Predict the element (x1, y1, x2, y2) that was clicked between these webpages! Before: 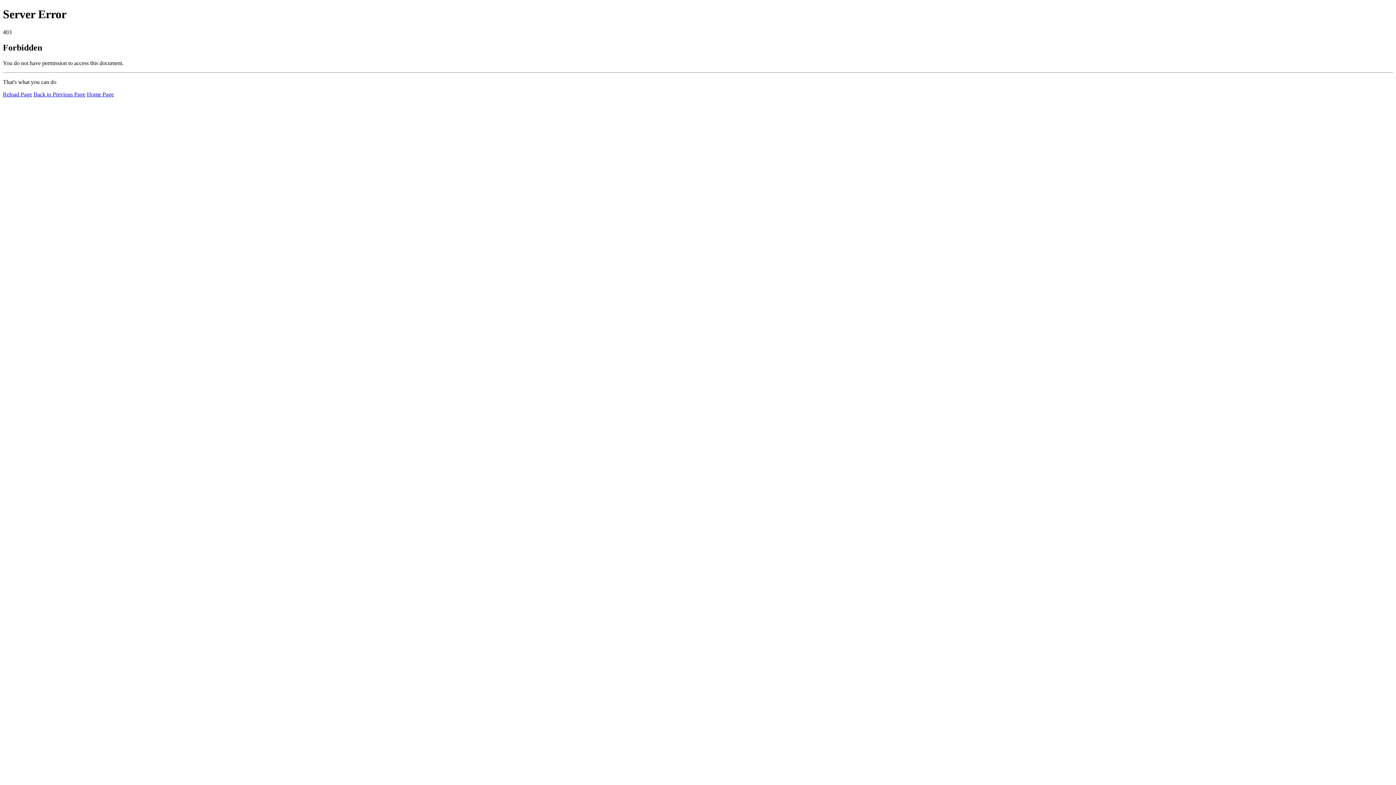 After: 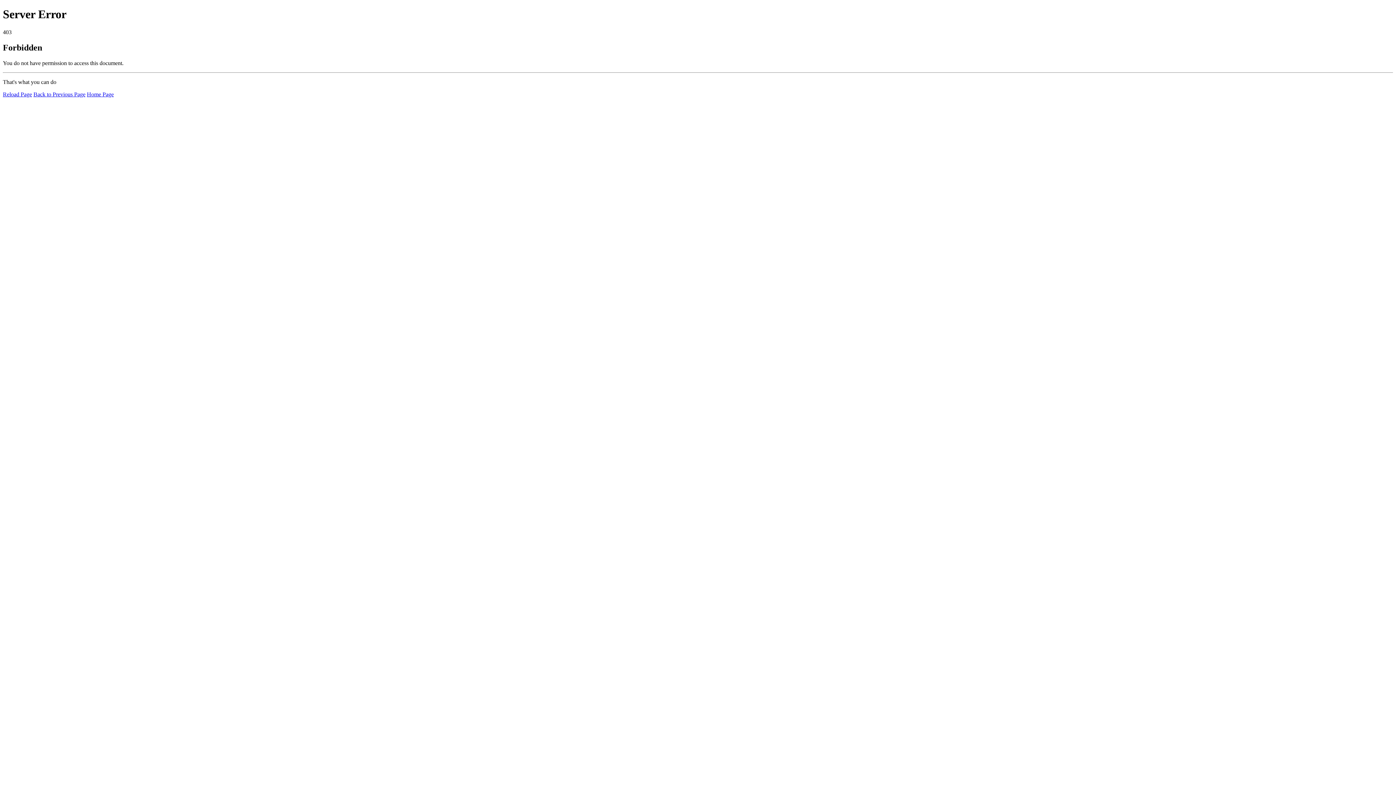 Action: label: Home Page bbox: (86, 91, 113, 97)